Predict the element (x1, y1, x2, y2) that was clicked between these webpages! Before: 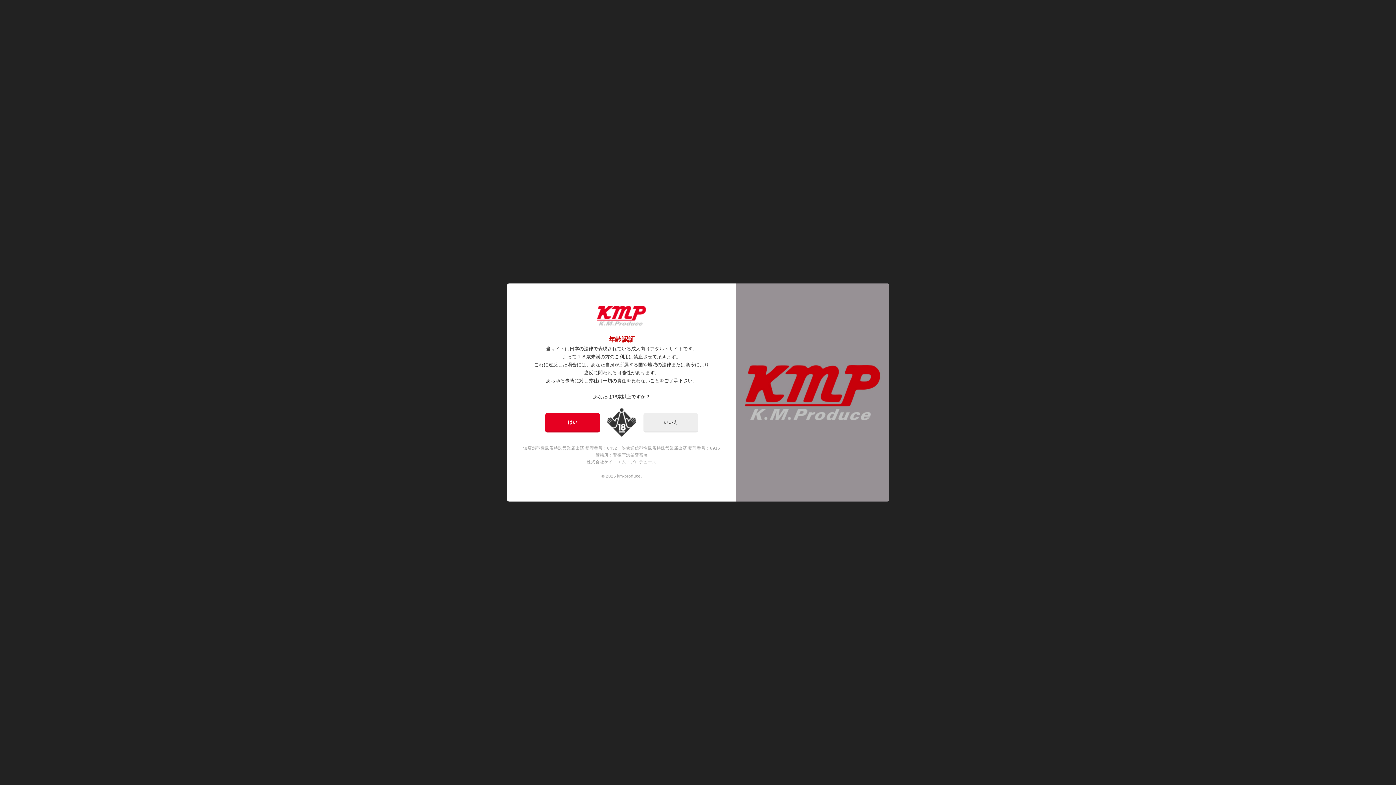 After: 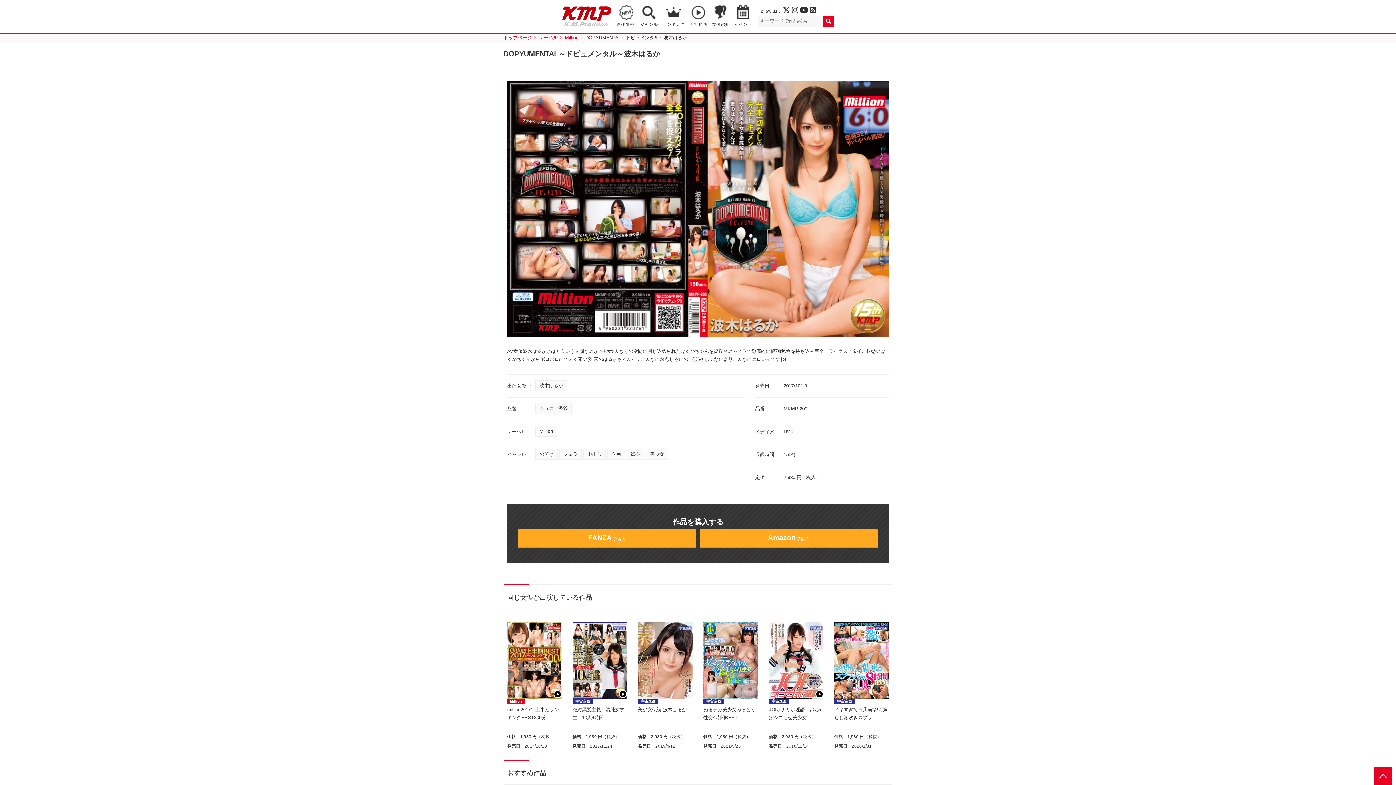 Action: bbox: (545, 413, 600, 432) label: はい